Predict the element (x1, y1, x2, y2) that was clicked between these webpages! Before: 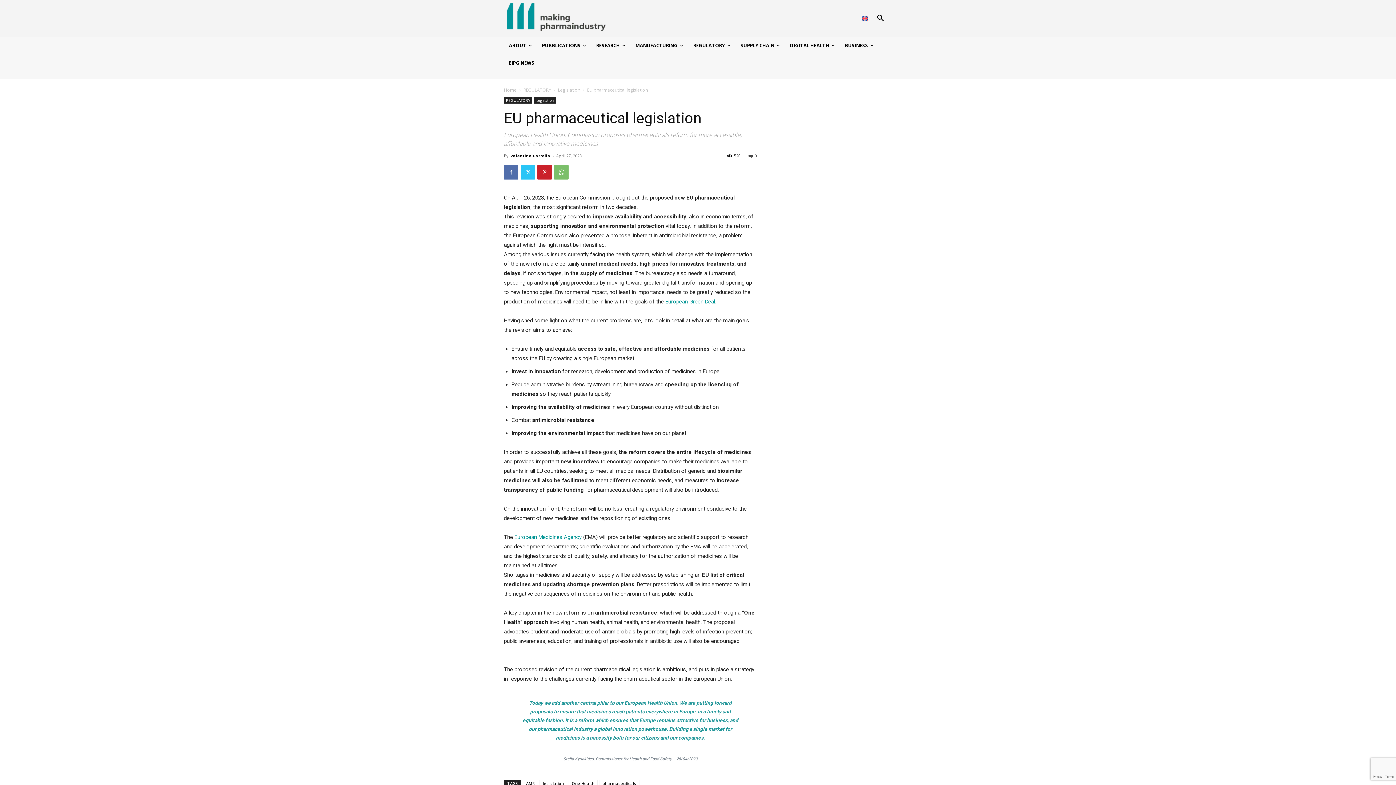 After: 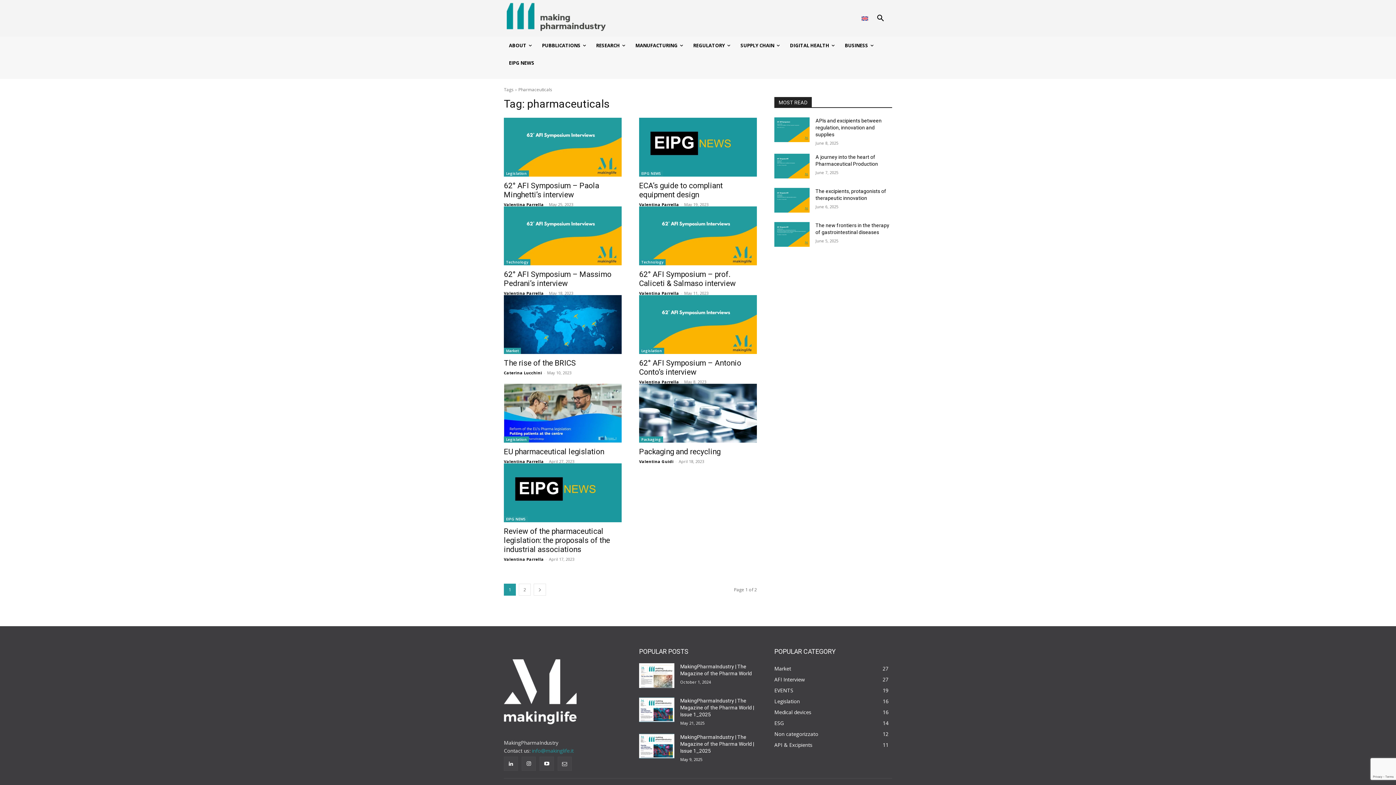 Action: label: pharmaceuticals bbox: (599, 780, 639, 787)